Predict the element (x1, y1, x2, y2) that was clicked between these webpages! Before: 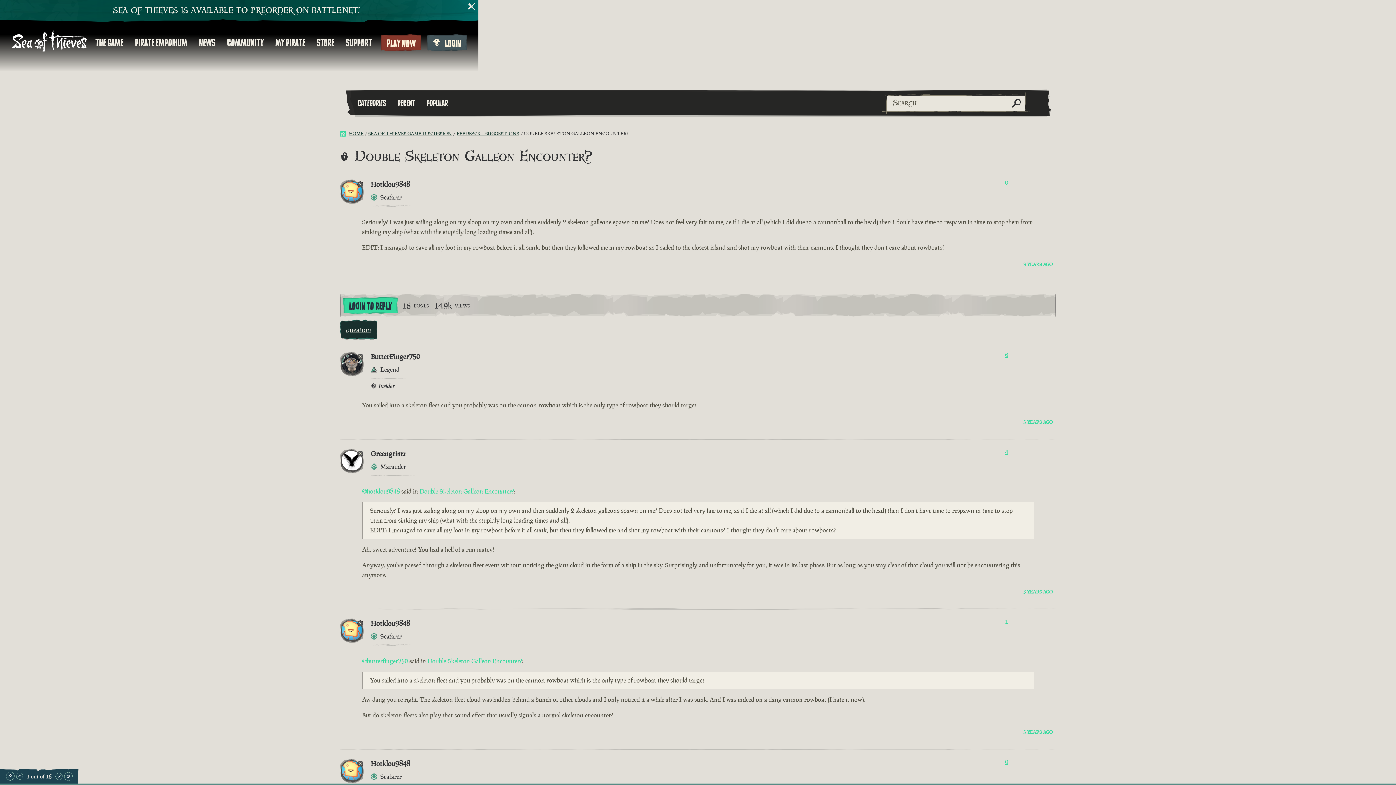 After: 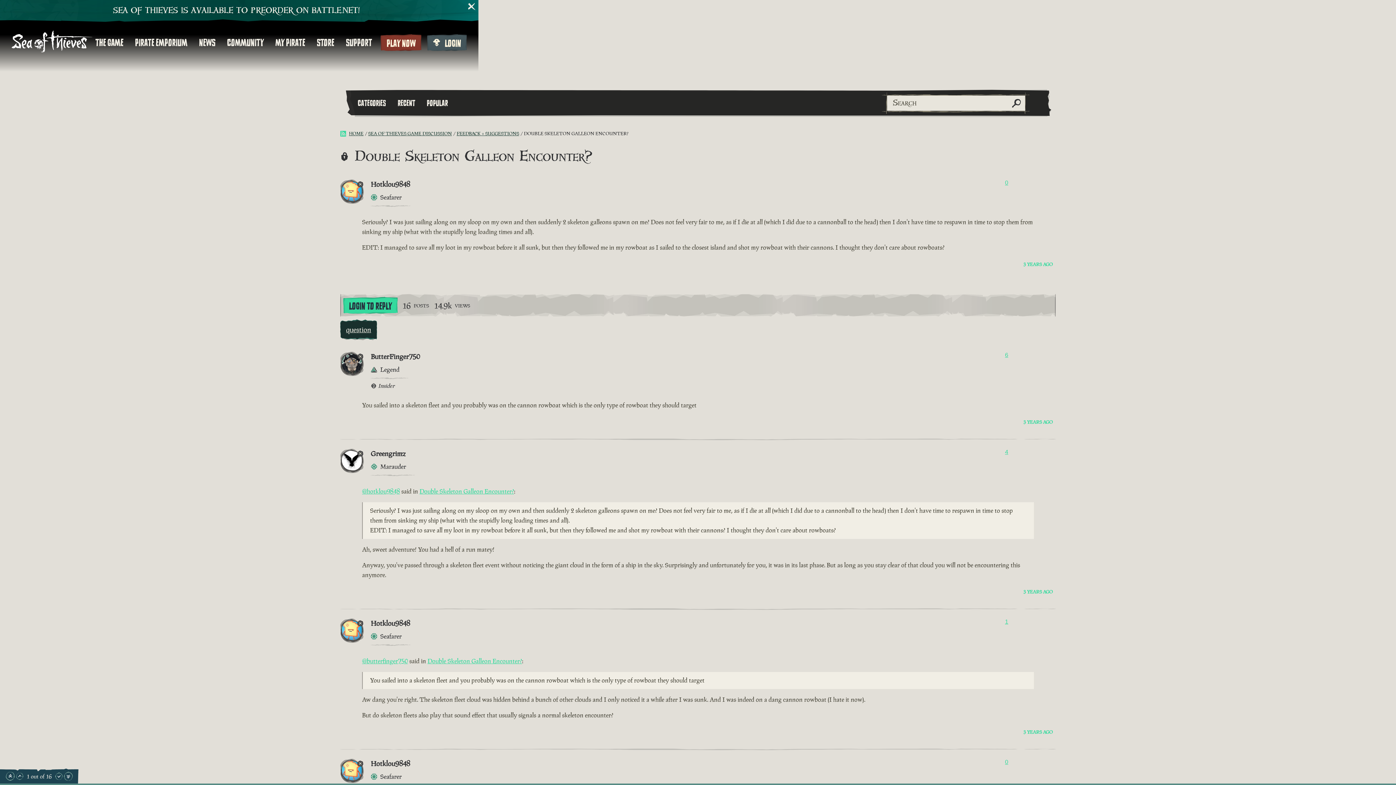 Action: bbox: (1022, 419, 1054, 425) label: 3 YEARS AGO